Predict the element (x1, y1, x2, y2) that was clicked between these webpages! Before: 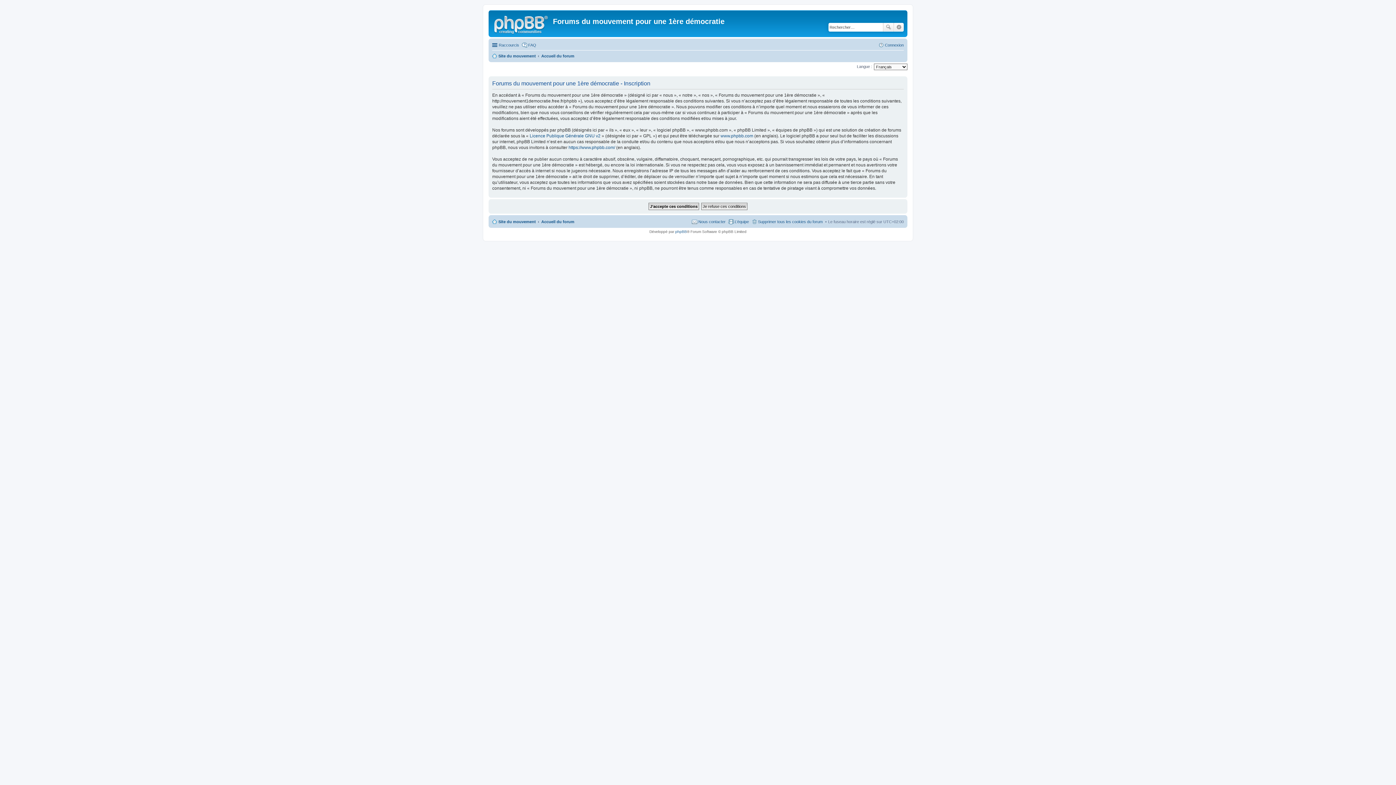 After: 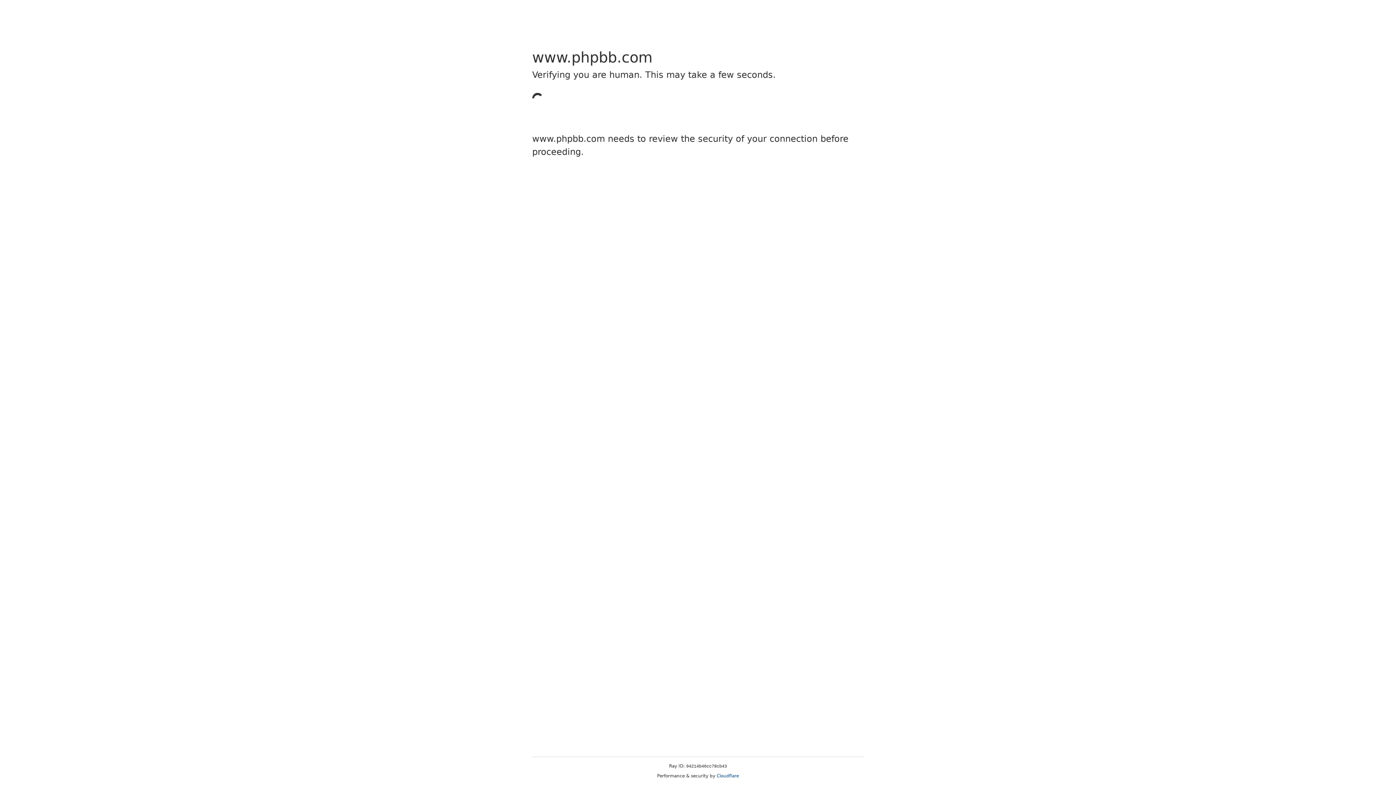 Action: bbox: (568, 144, 615, 150) label: https://www.phpbb.com/